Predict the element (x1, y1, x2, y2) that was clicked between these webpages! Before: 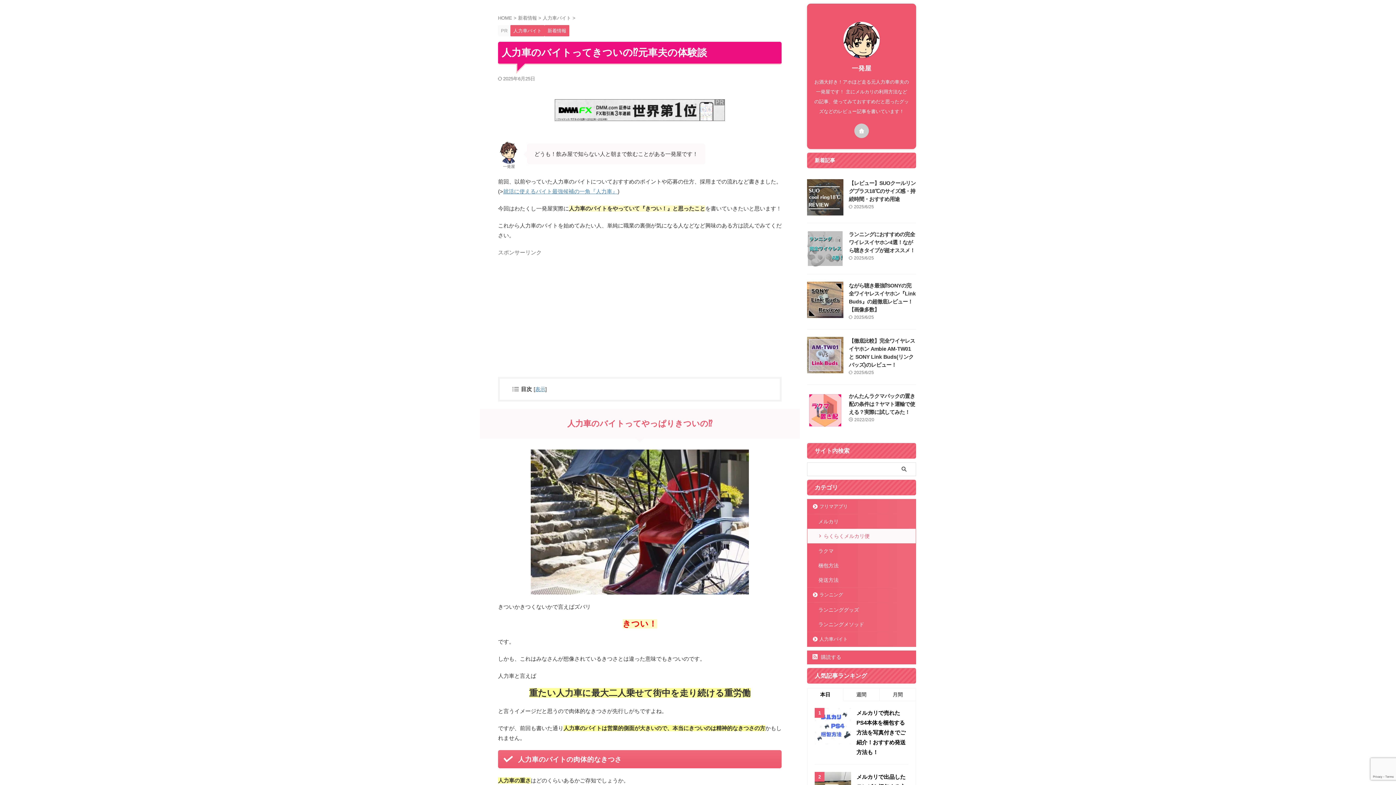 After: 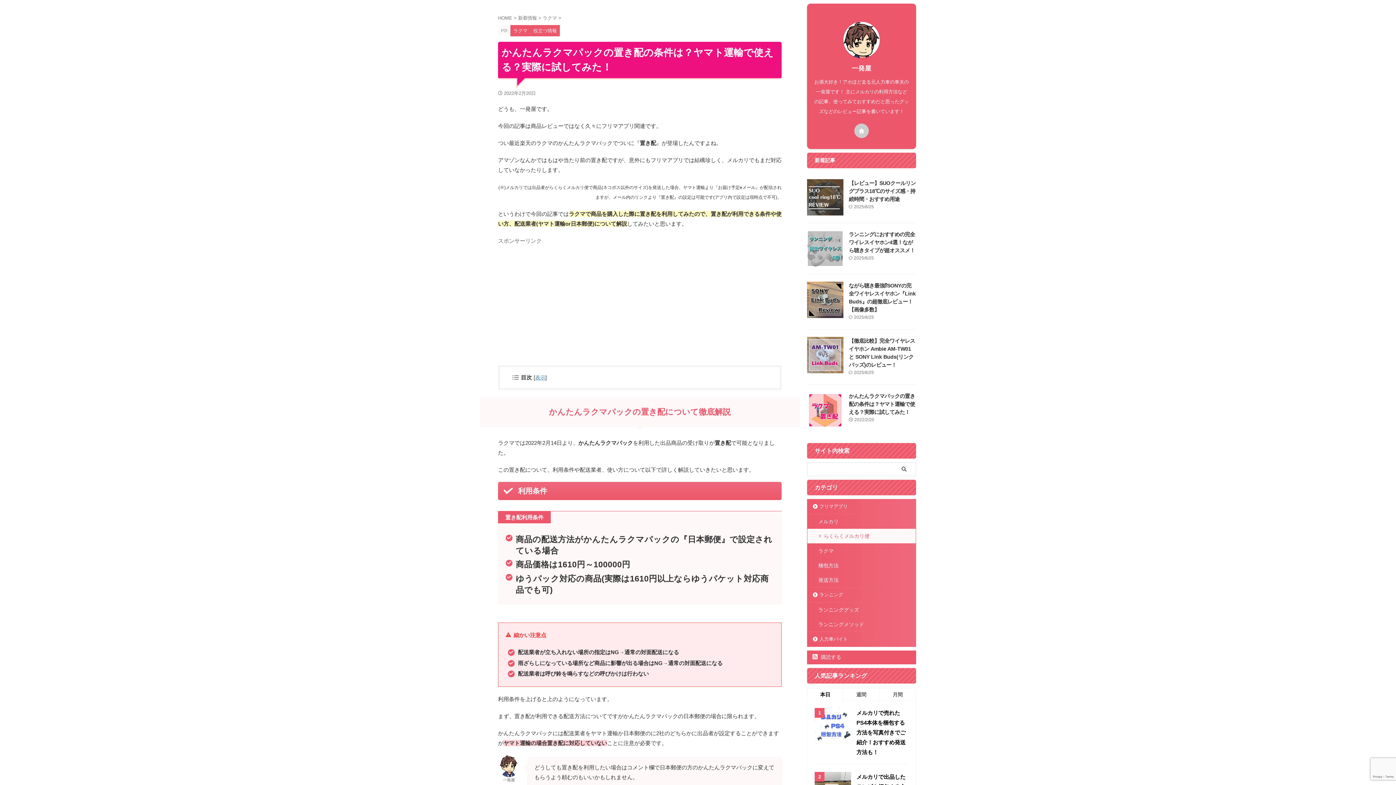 Action: bbox: (807, 422, 843, 428)